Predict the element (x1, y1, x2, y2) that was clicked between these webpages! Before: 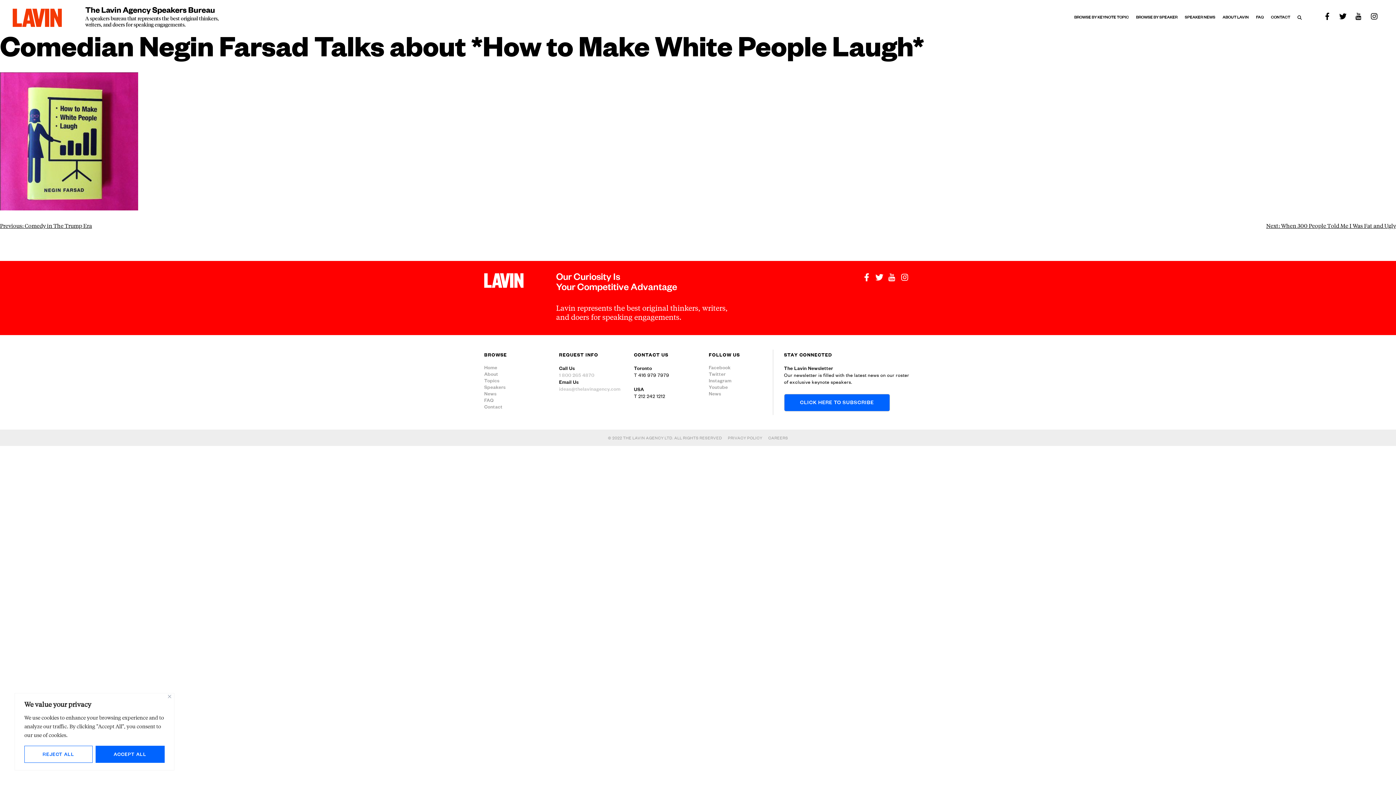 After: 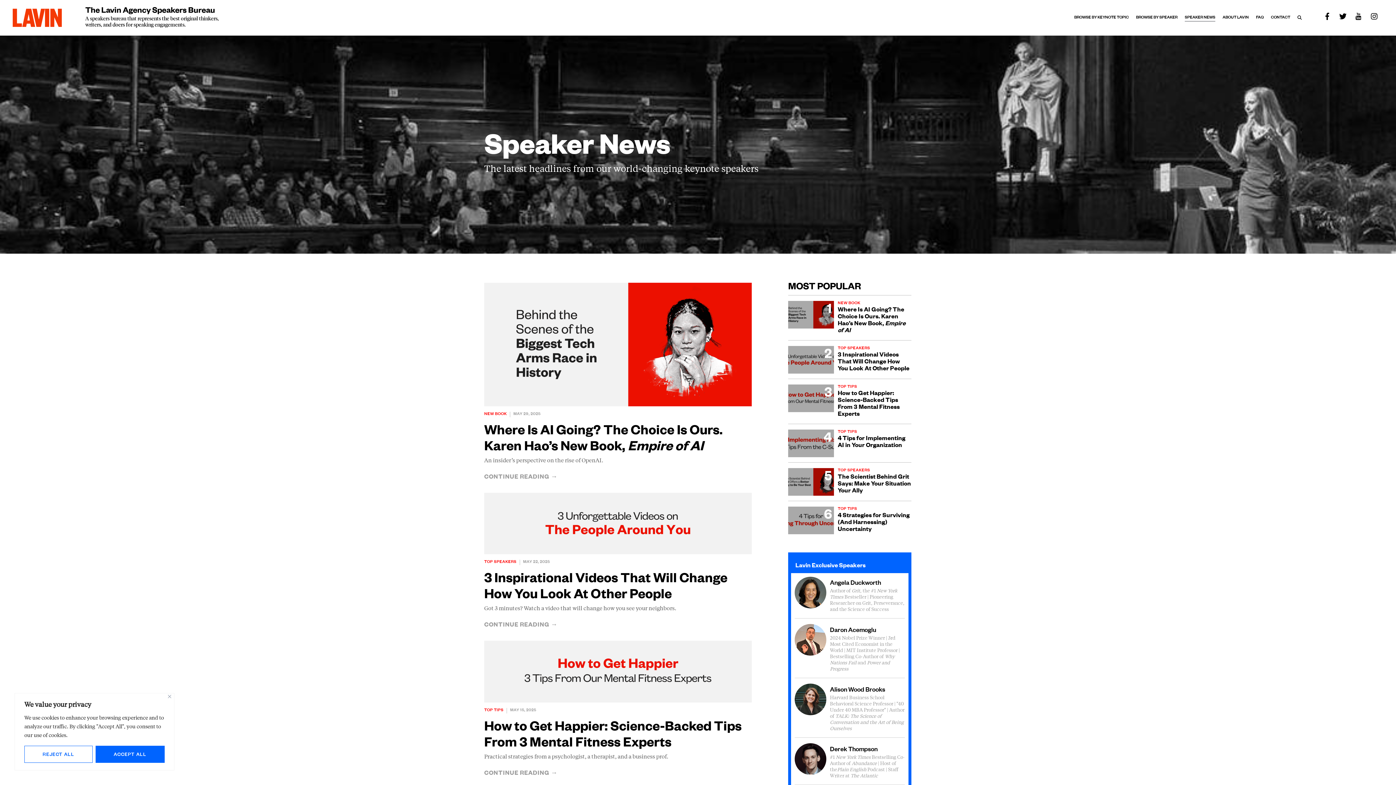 Action: label: SPEAKER NEWS bbox: (1185, 14, 1215, 21)